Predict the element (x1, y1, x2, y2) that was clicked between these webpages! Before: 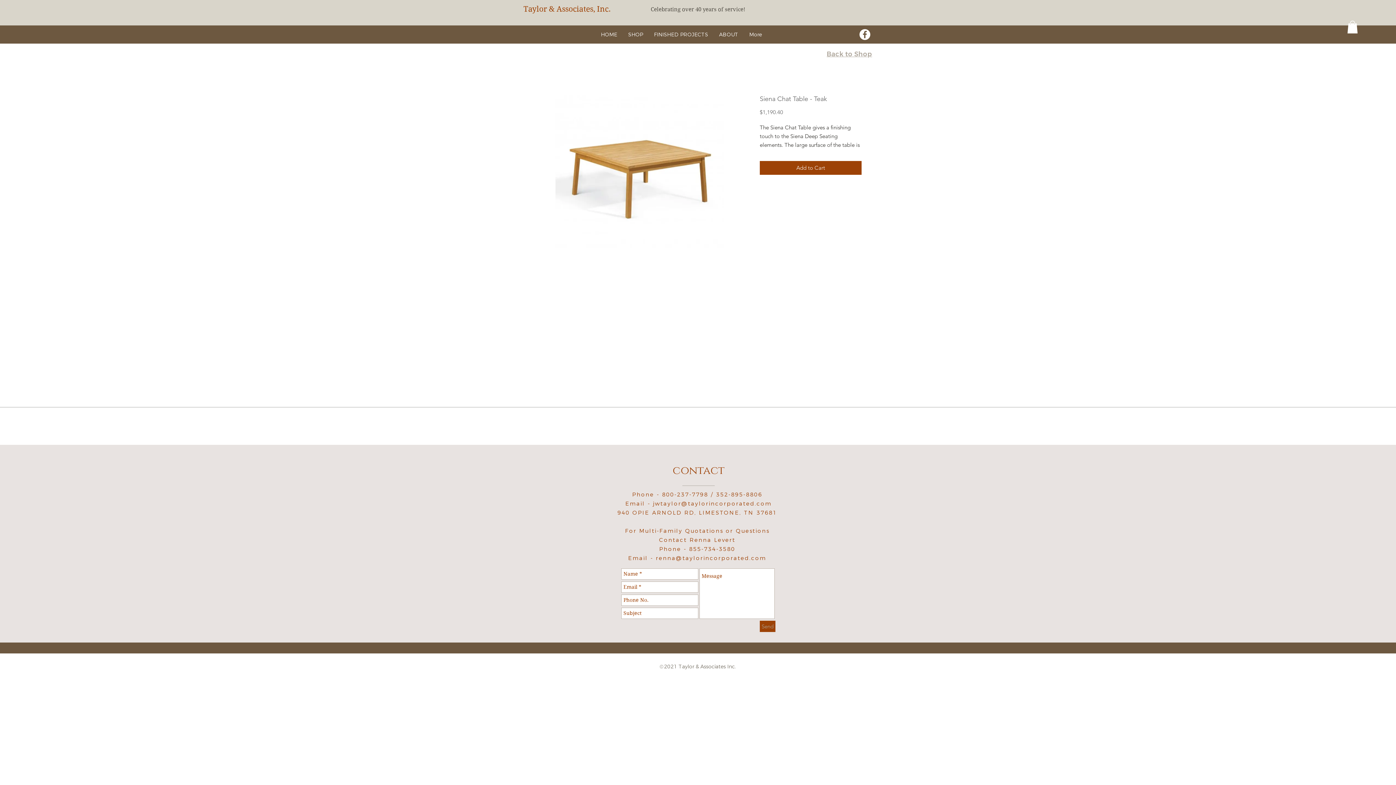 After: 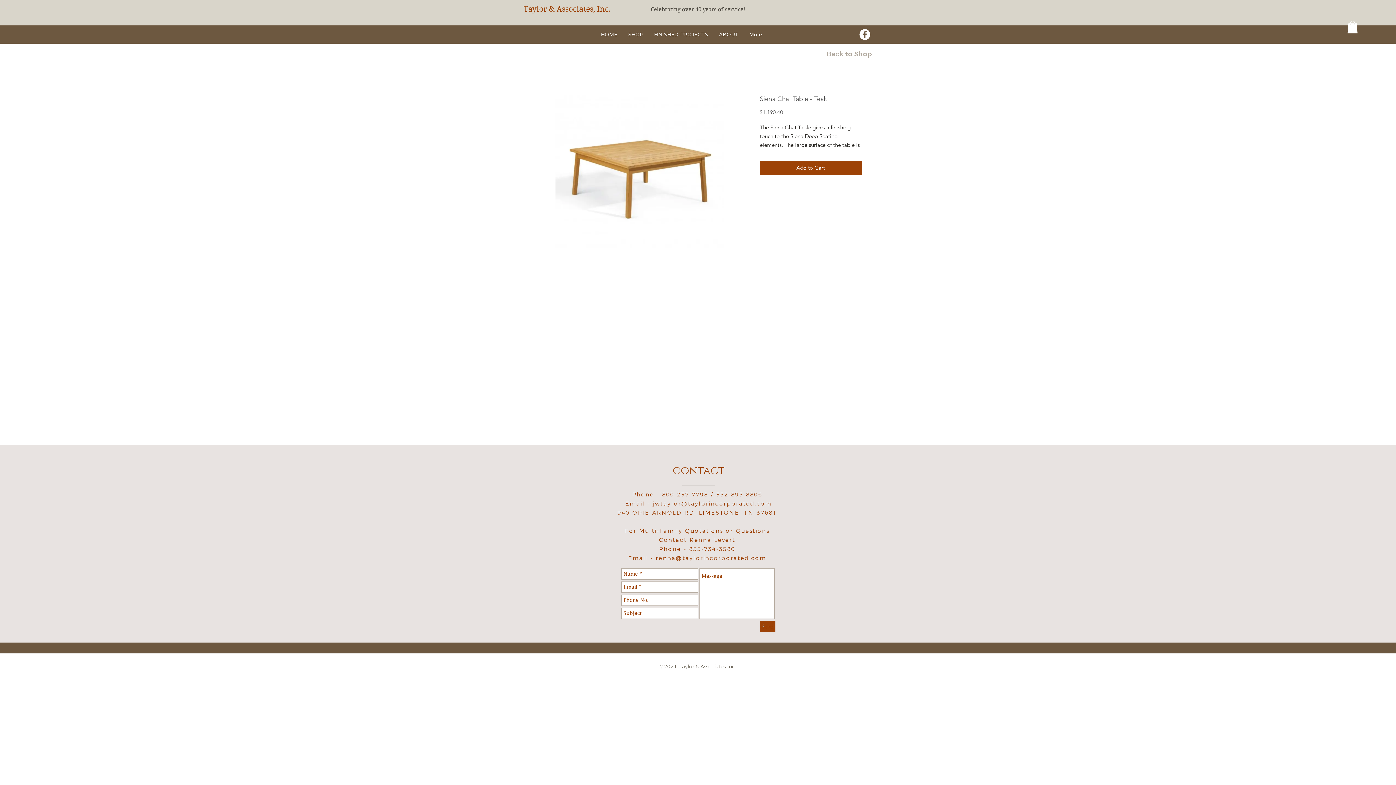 Action: label: jwtaylor@taylorincorporated.com bbox: (653, 500, 772, 507)